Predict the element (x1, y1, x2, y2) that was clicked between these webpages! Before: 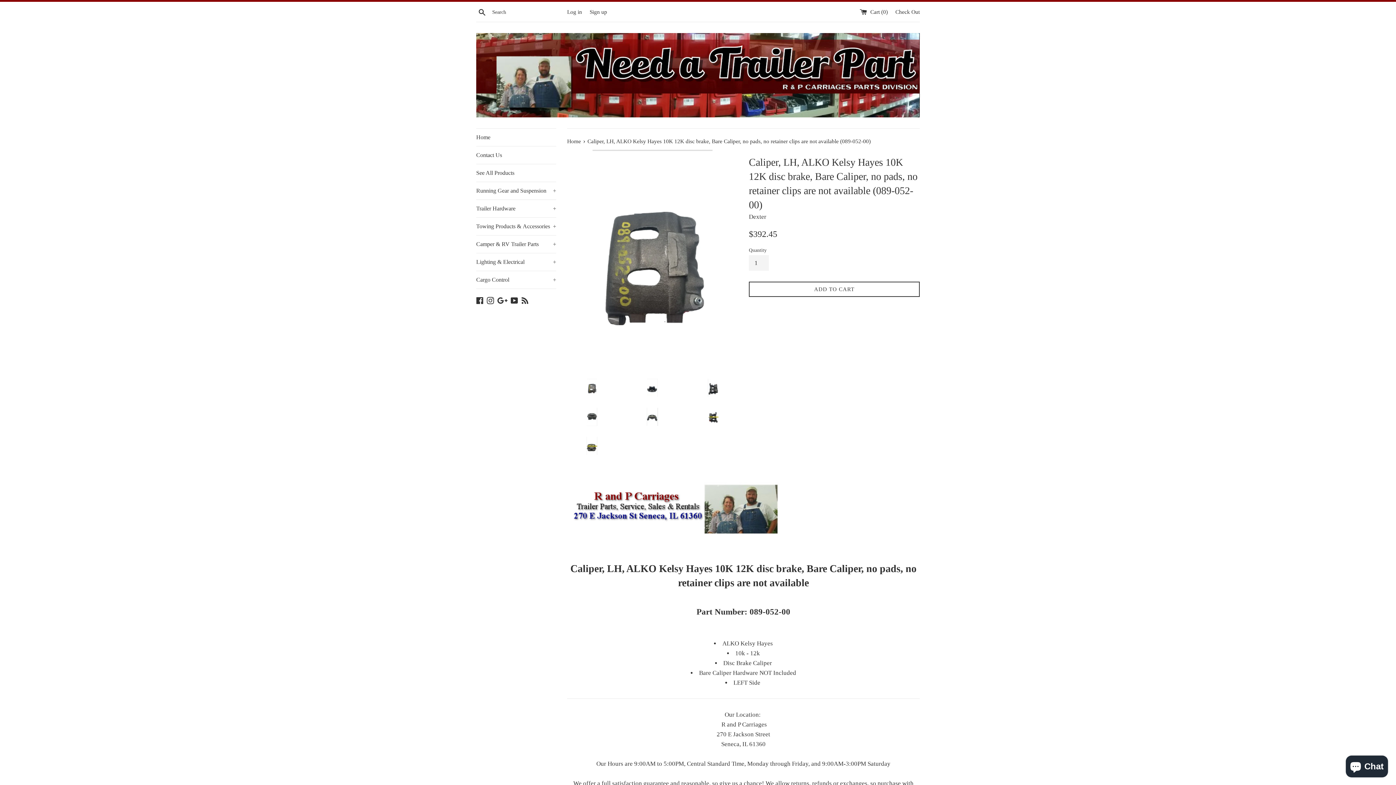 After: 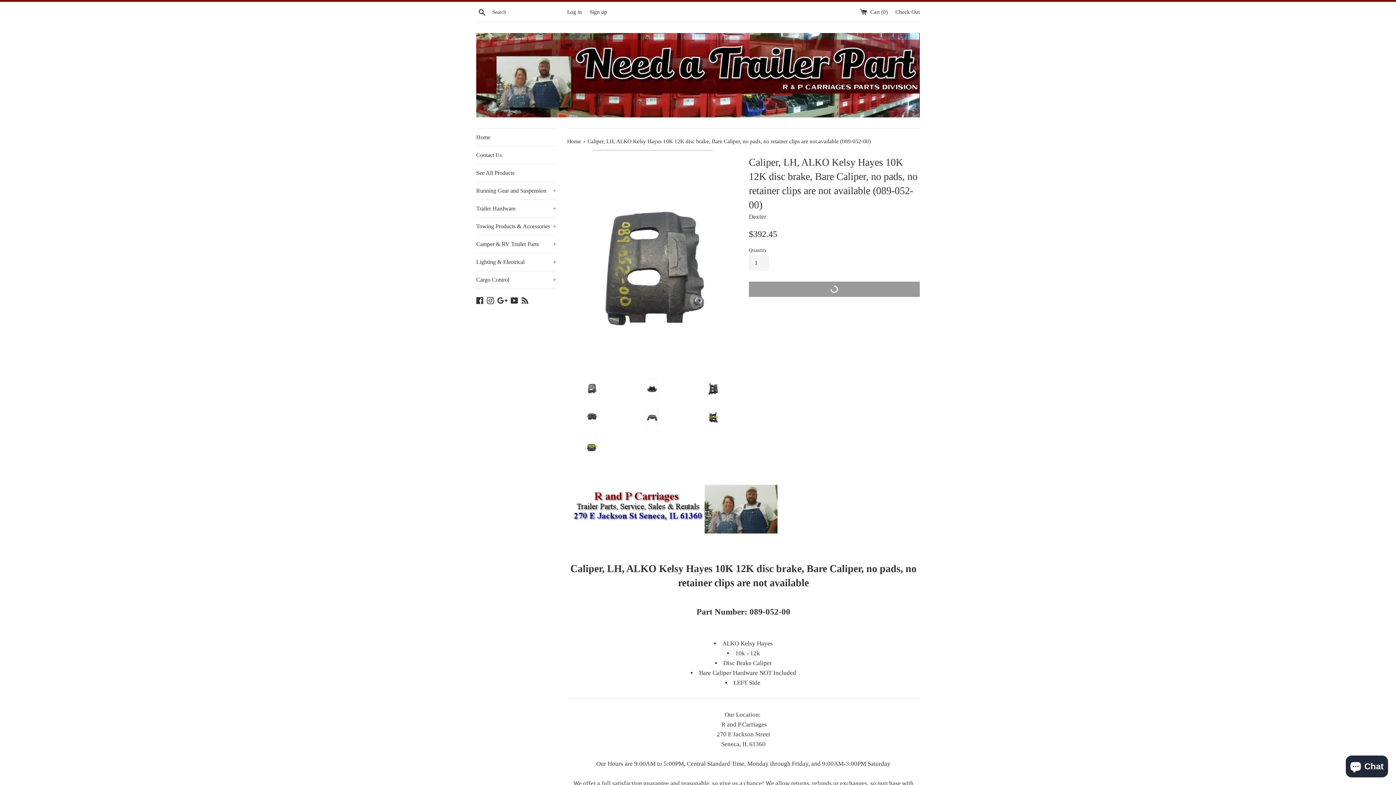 Action: bbox: (749, 281, 920, 297) label: ADD TO CART